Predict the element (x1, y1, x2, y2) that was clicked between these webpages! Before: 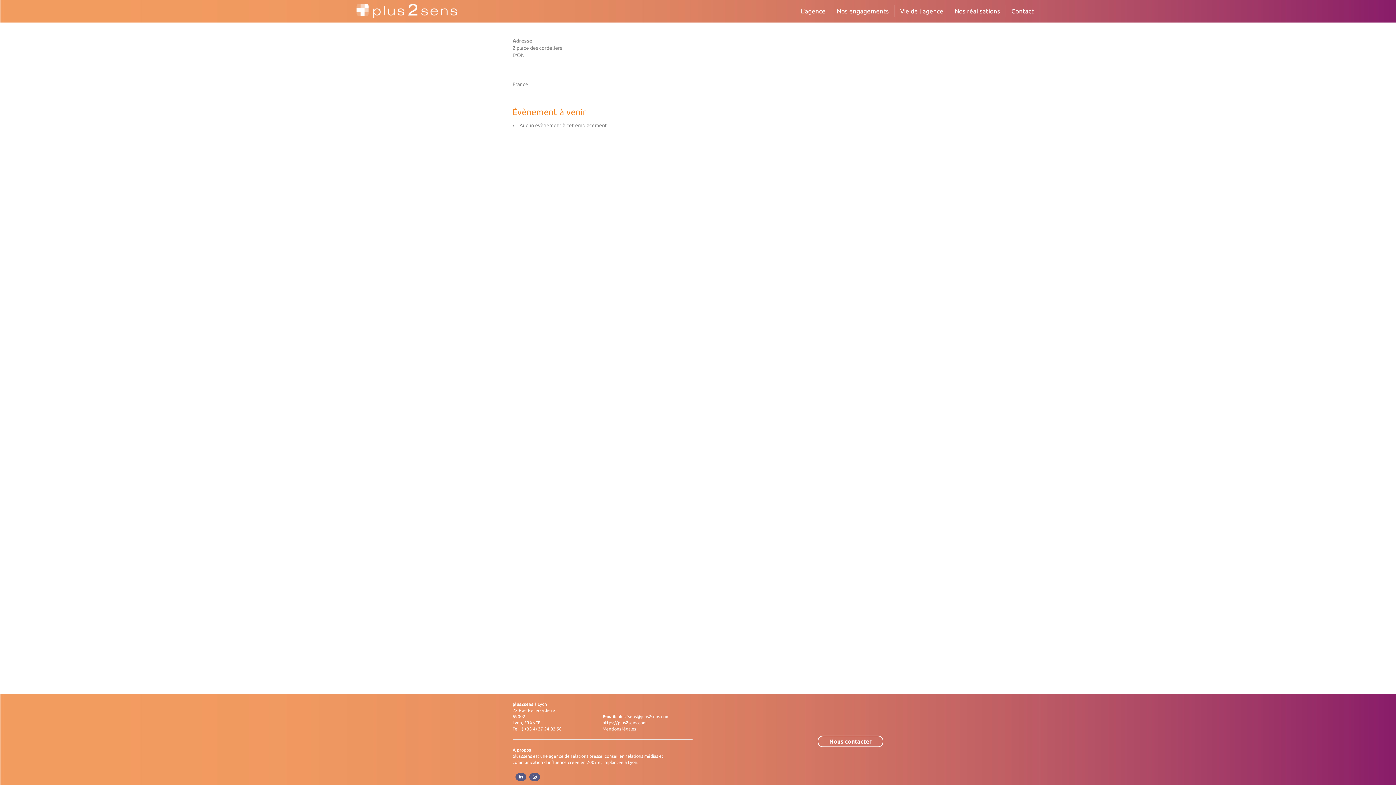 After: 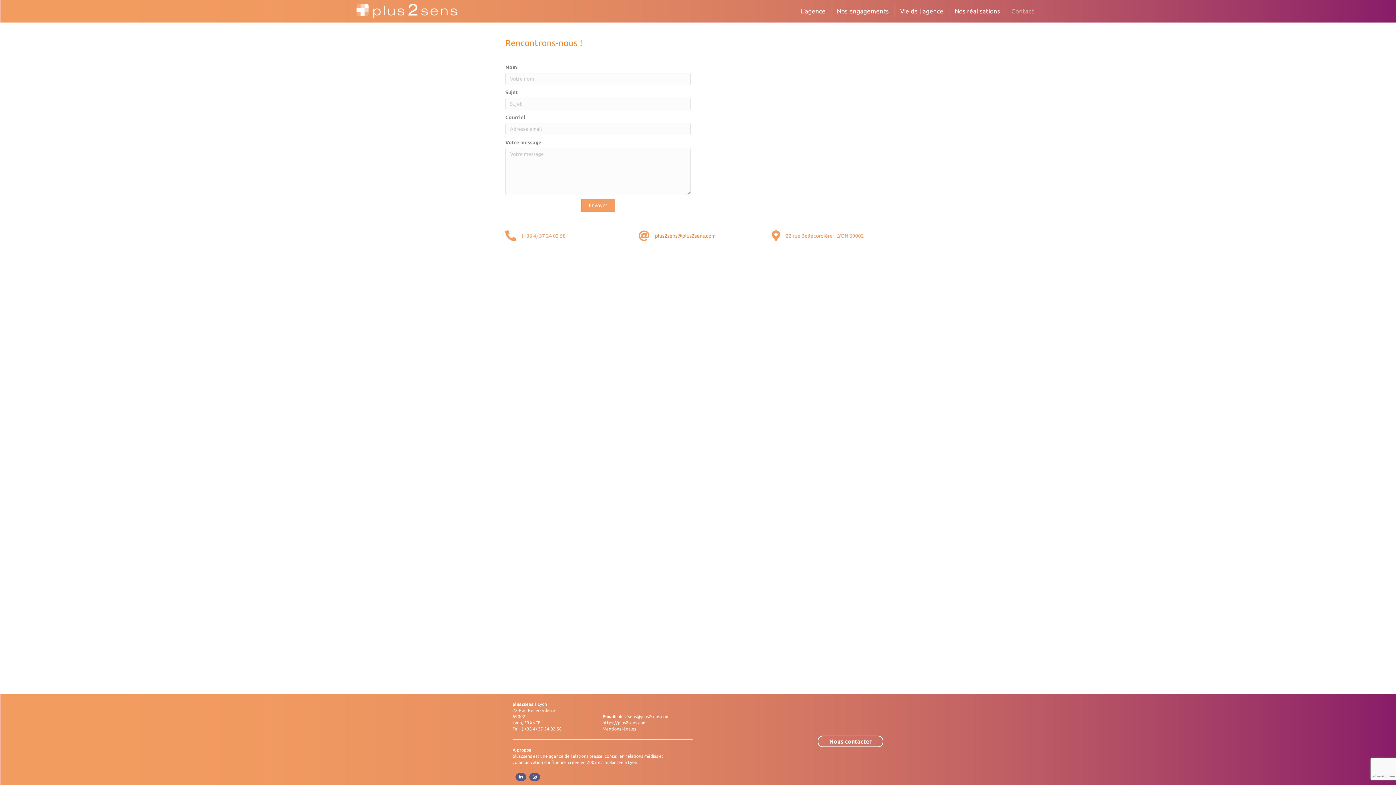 Action: label: Contact bbox: (1006, 5, 1039, 17)